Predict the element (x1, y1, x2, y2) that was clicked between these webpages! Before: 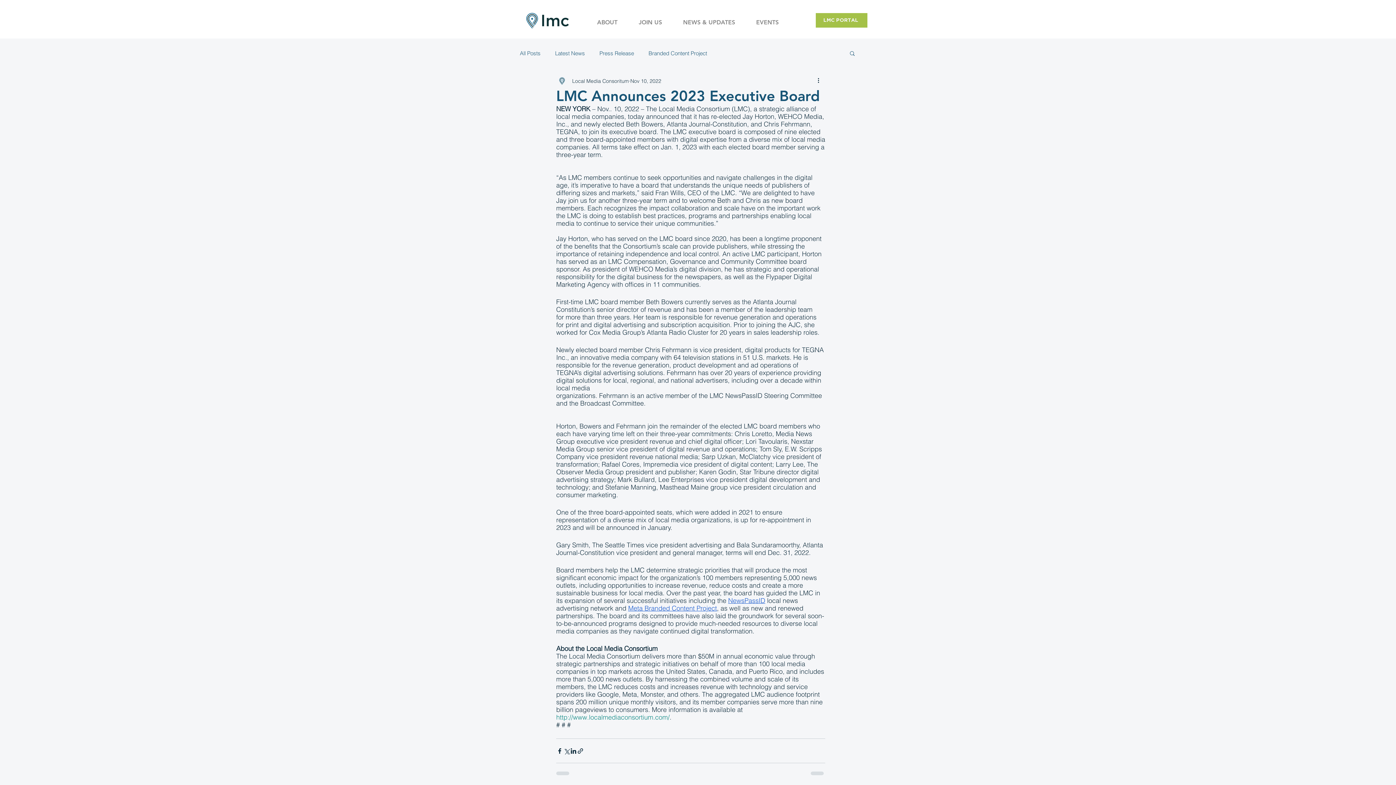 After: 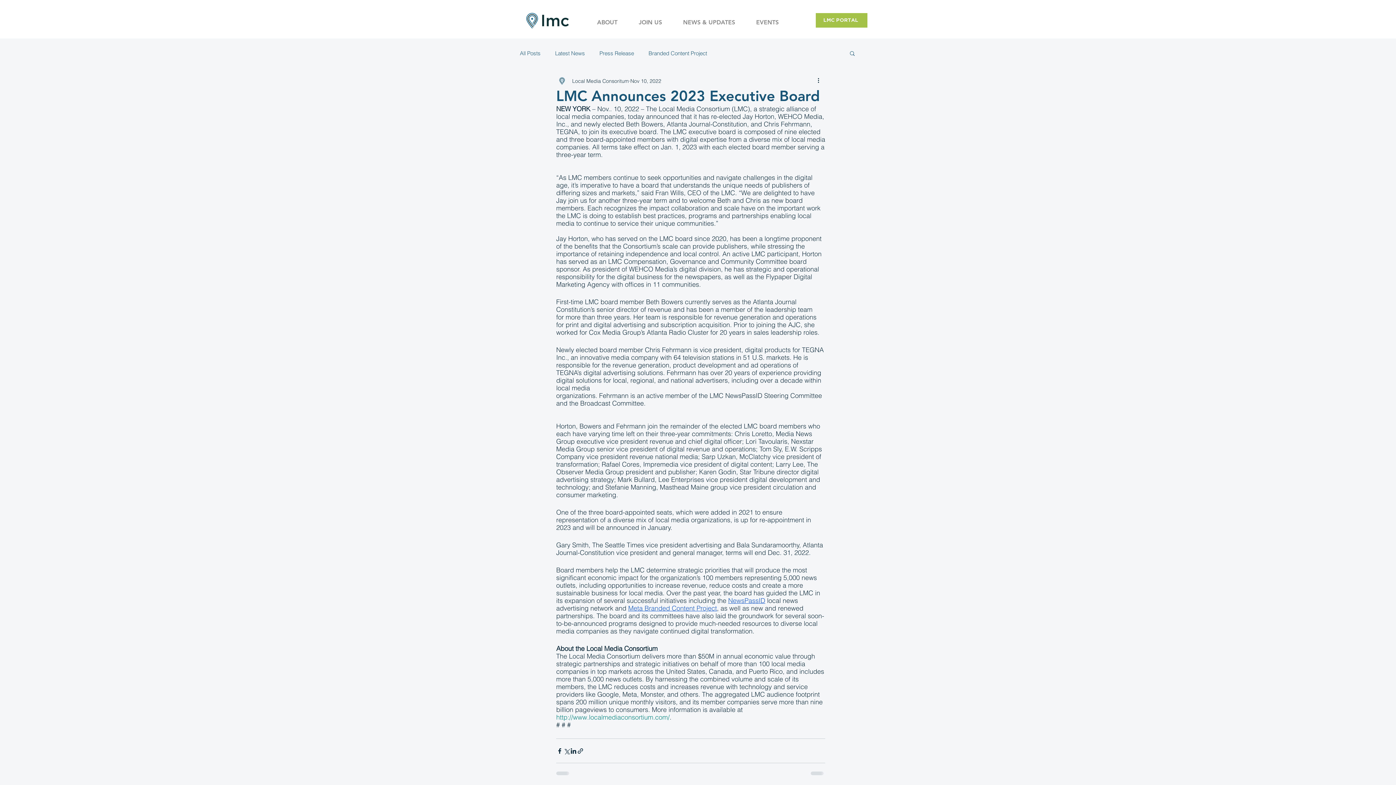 Action: bbox: (628, 604, 717, 612) label: Meta Branded Content Project